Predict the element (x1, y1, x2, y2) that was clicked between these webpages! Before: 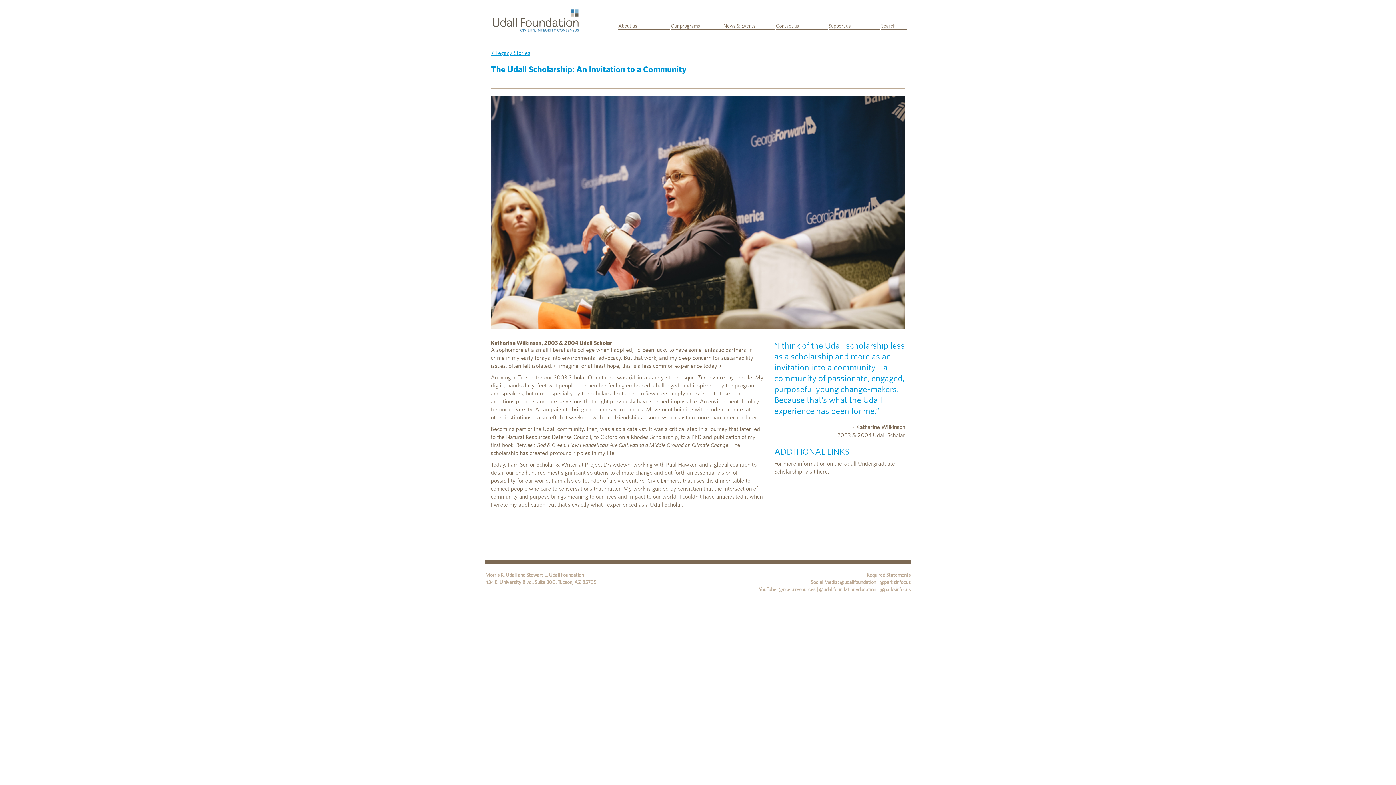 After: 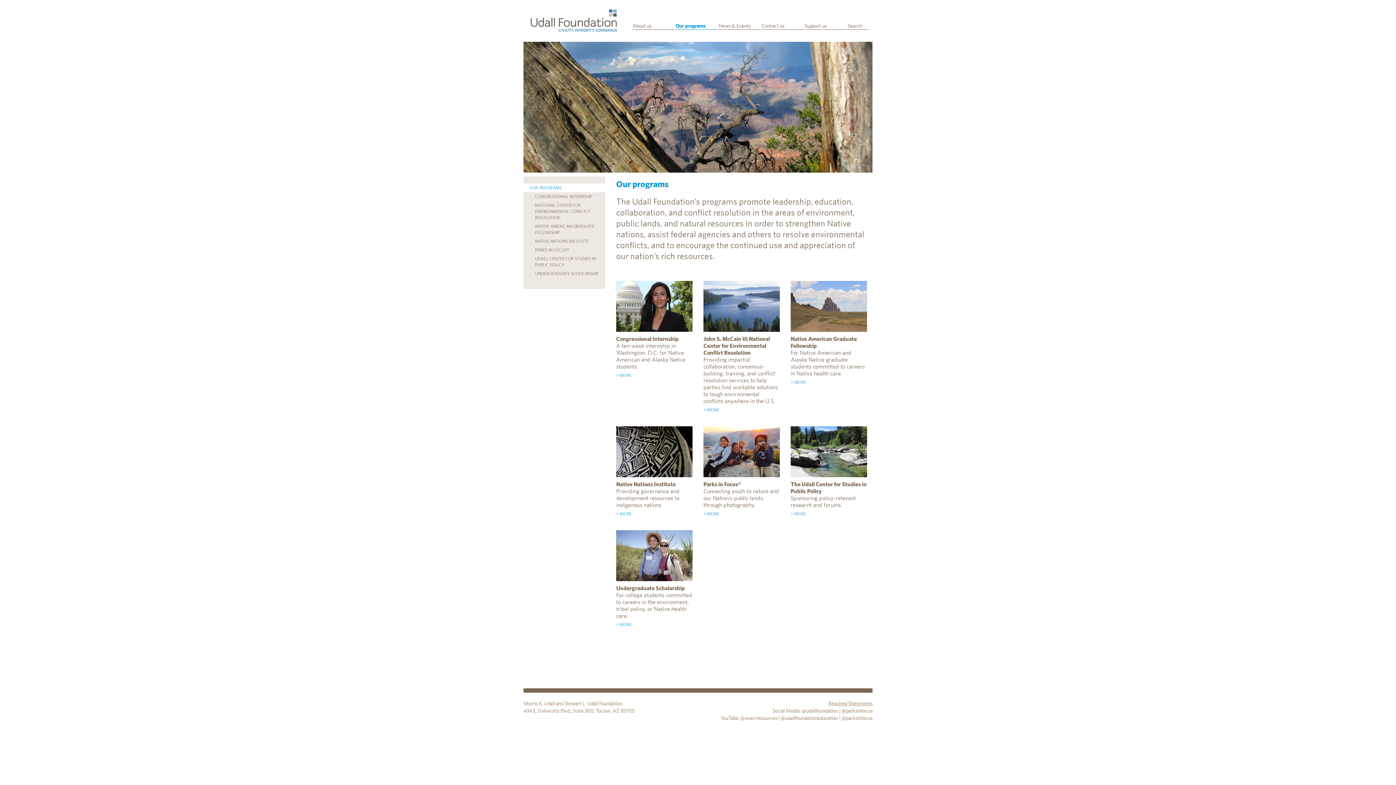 Action: label: Our programs bbox: (671, 22, 722, 29)